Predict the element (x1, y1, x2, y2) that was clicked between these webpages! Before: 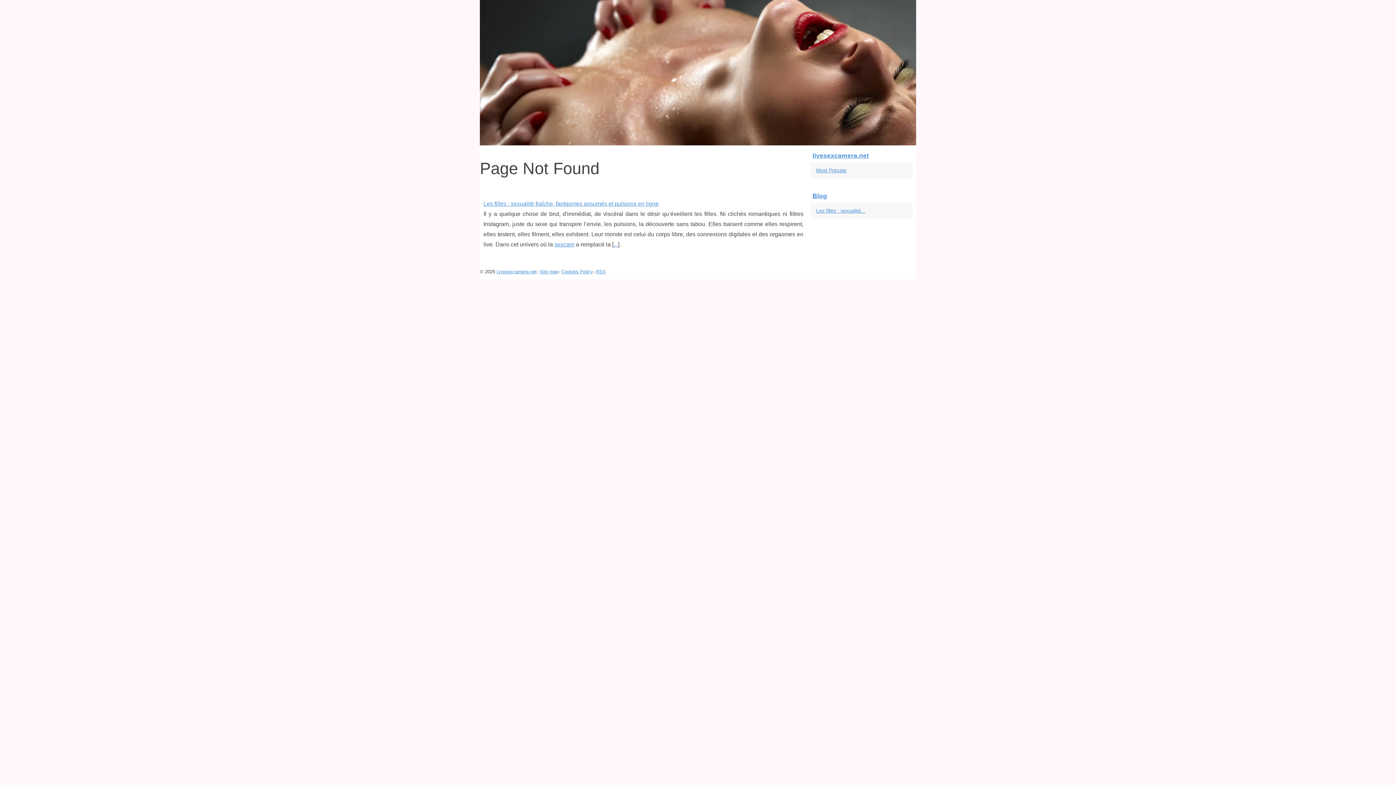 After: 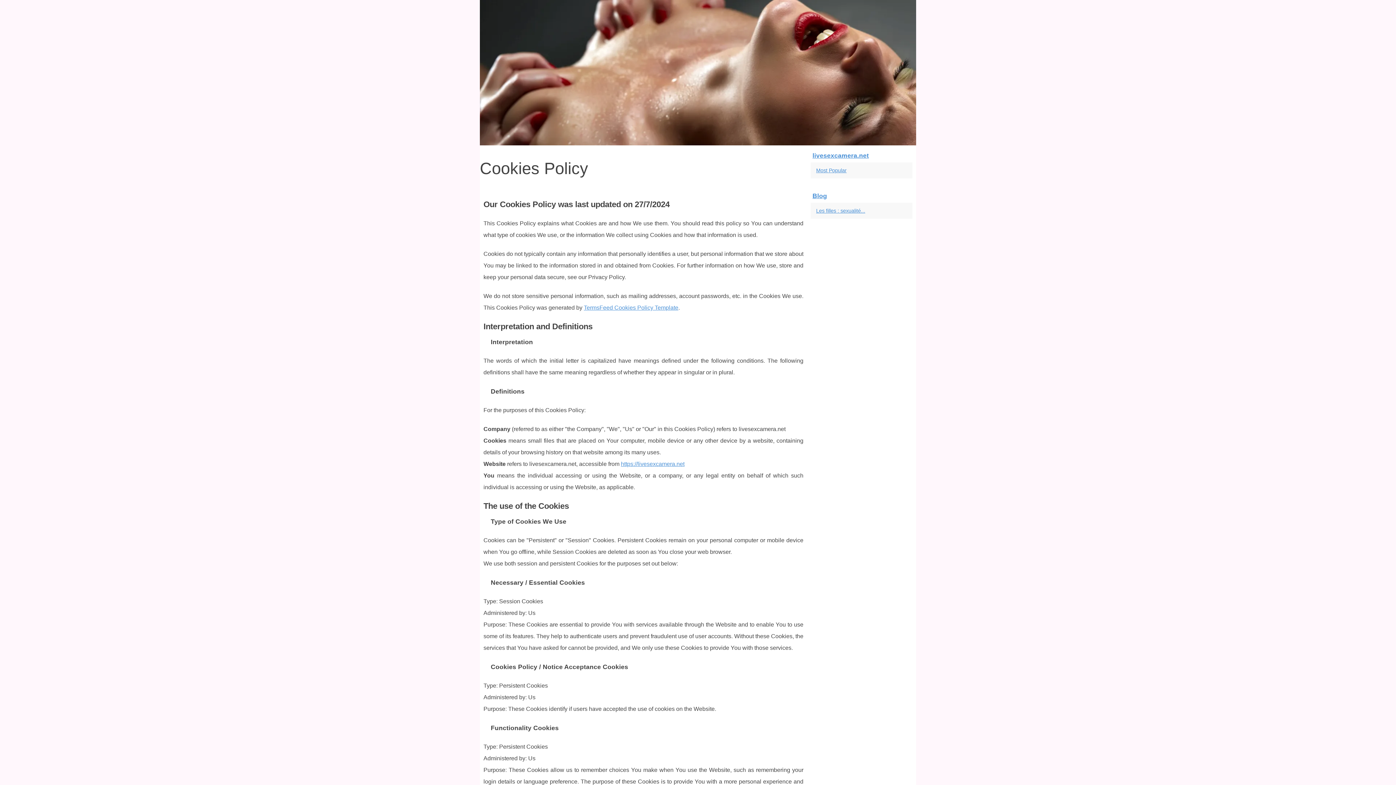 Action: label: Cookies Policy bbox: (561, 269, 593, 274)